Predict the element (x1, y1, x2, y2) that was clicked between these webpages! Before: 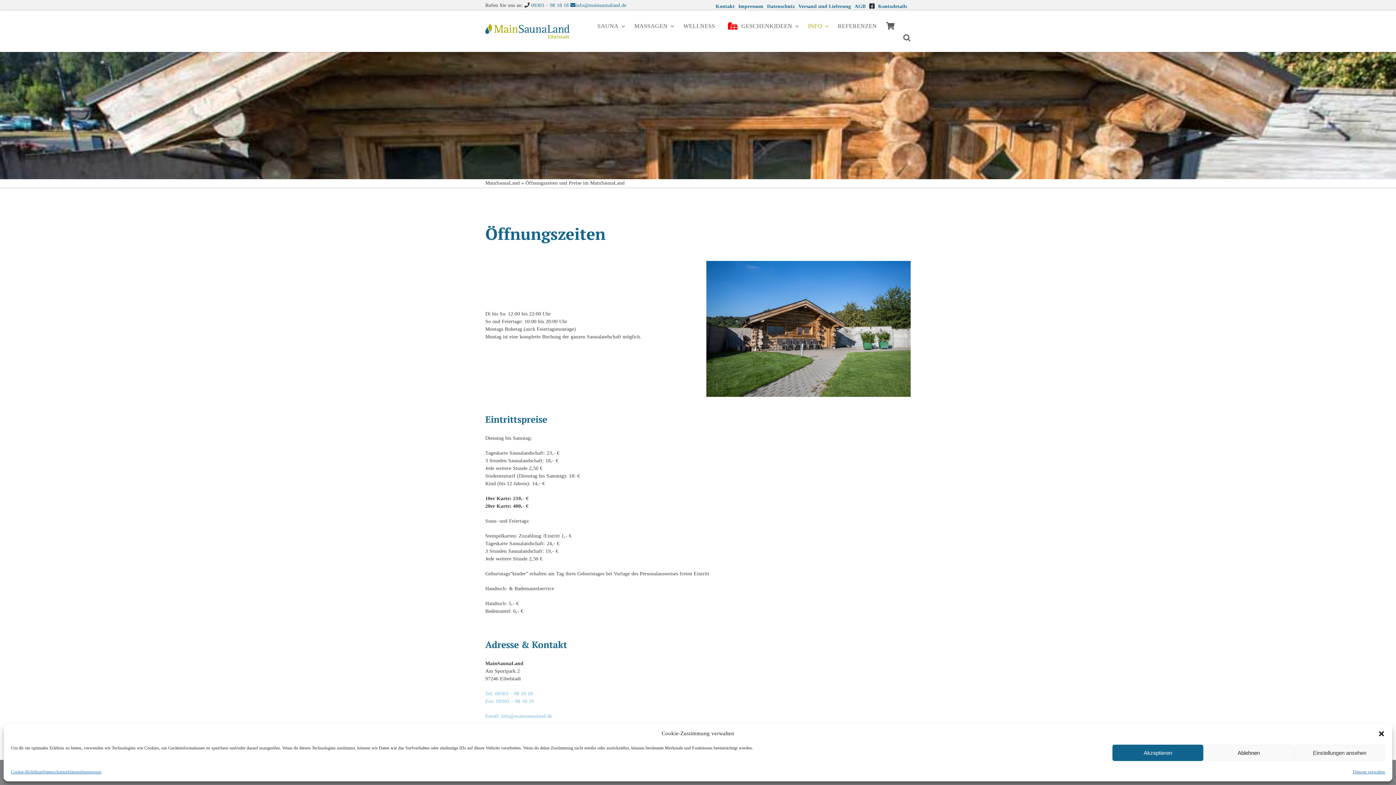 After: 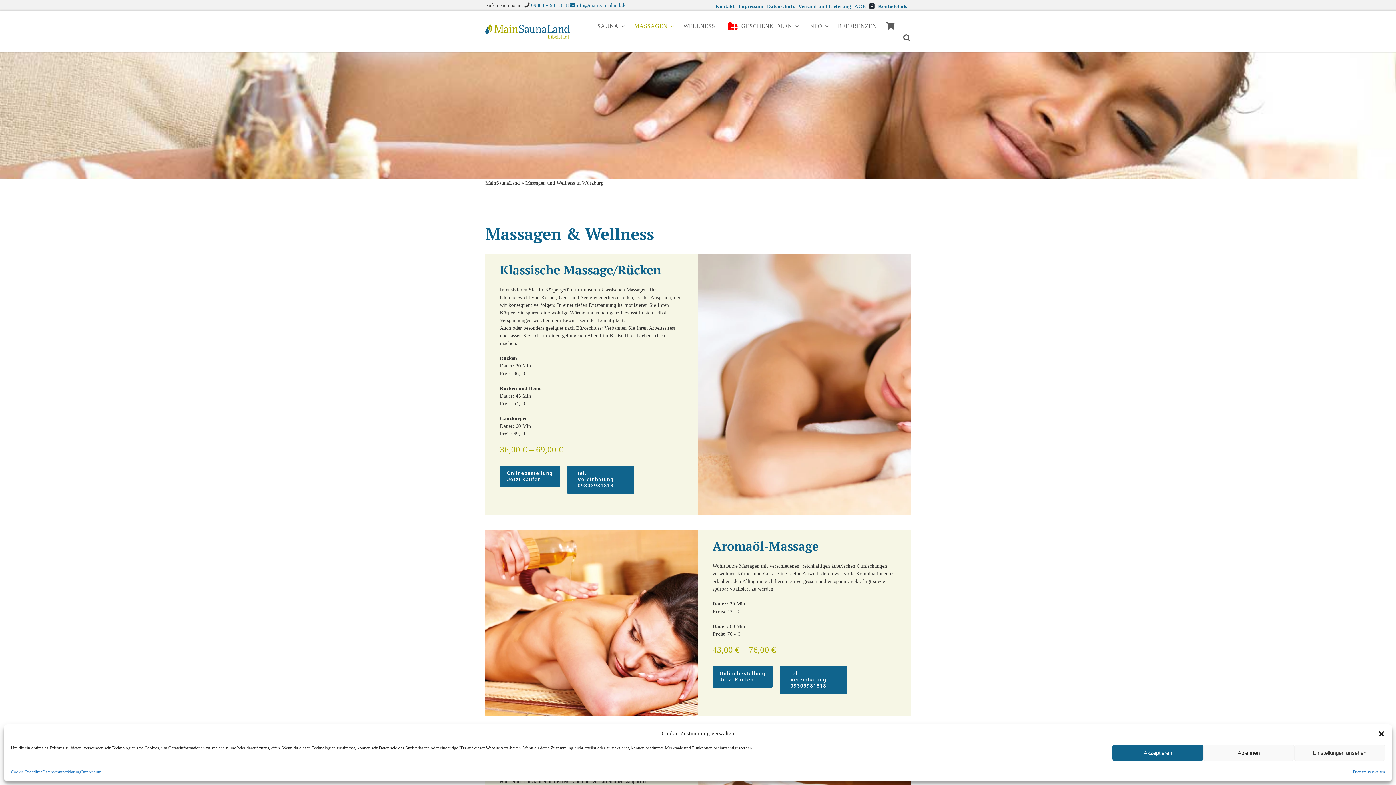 Action: label: MASSAGEN bbox: (634, 19, 674, 32)